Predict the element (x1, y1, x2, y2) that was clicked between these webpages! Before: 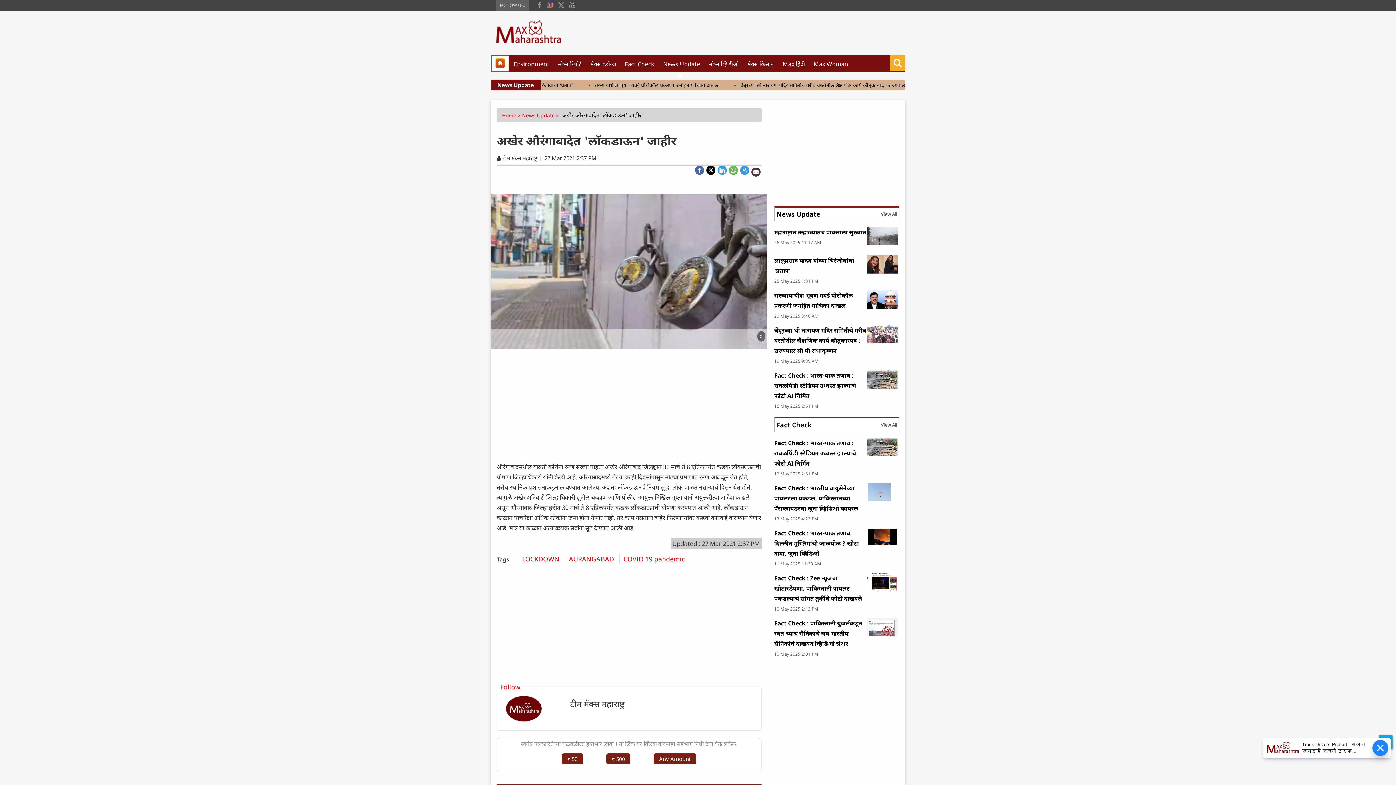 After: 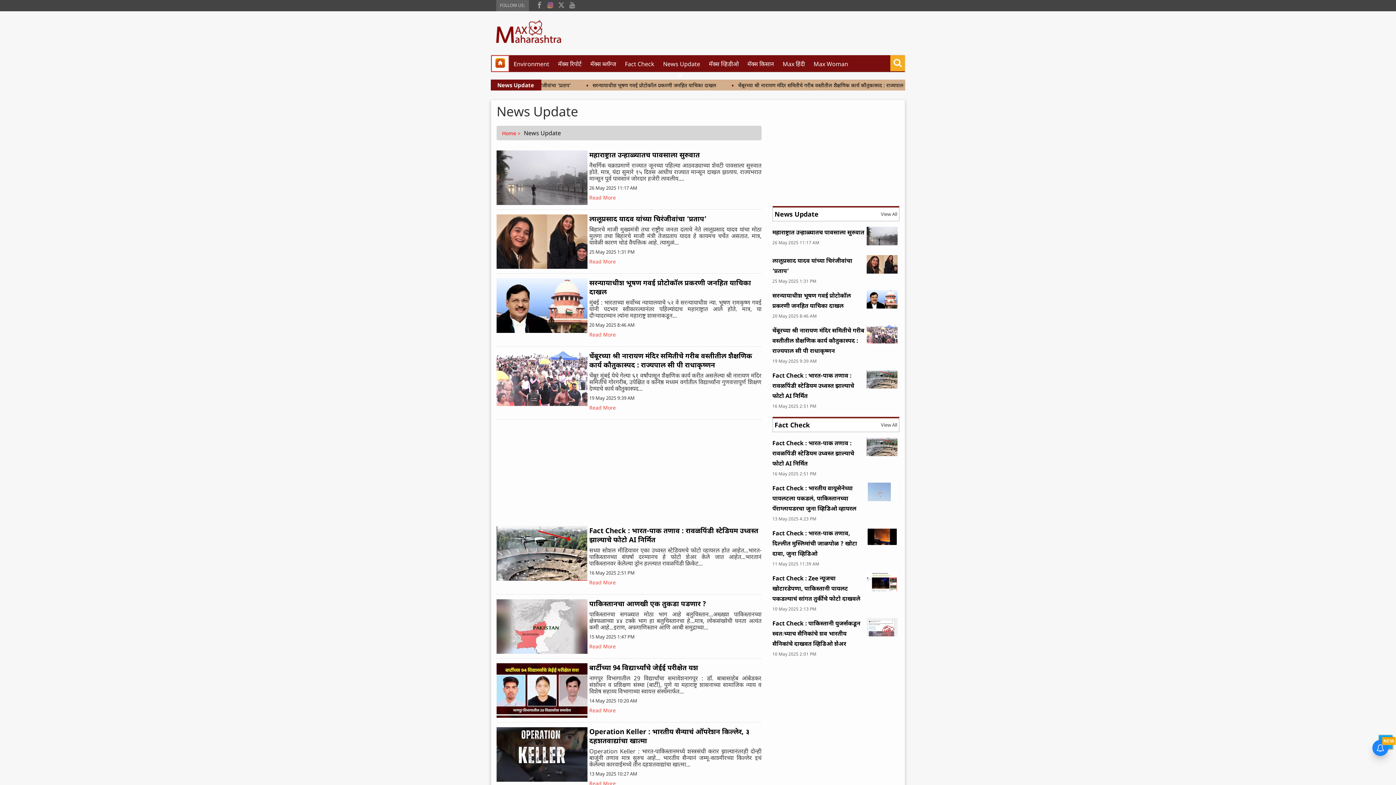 Action: bbox: (776, 209, 820, 218) label: News Update